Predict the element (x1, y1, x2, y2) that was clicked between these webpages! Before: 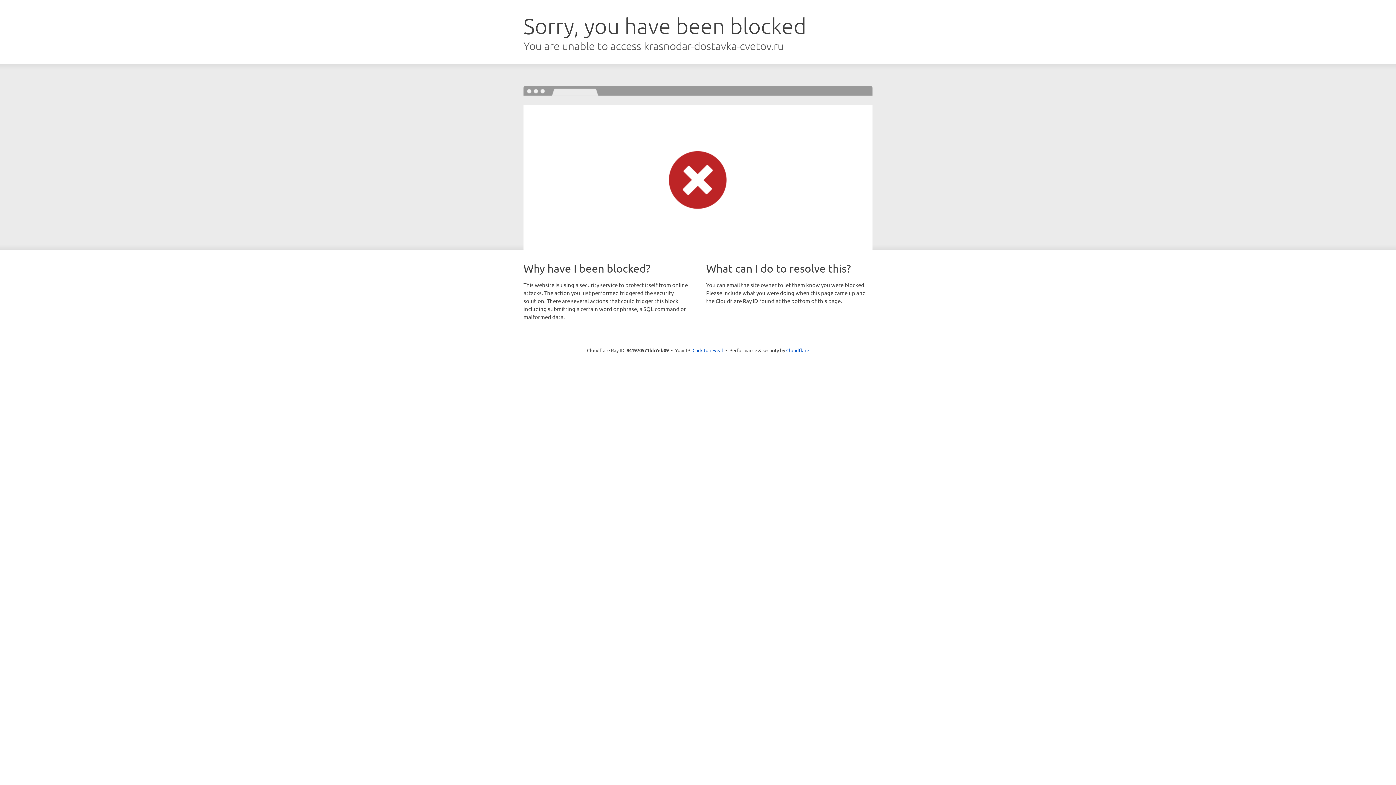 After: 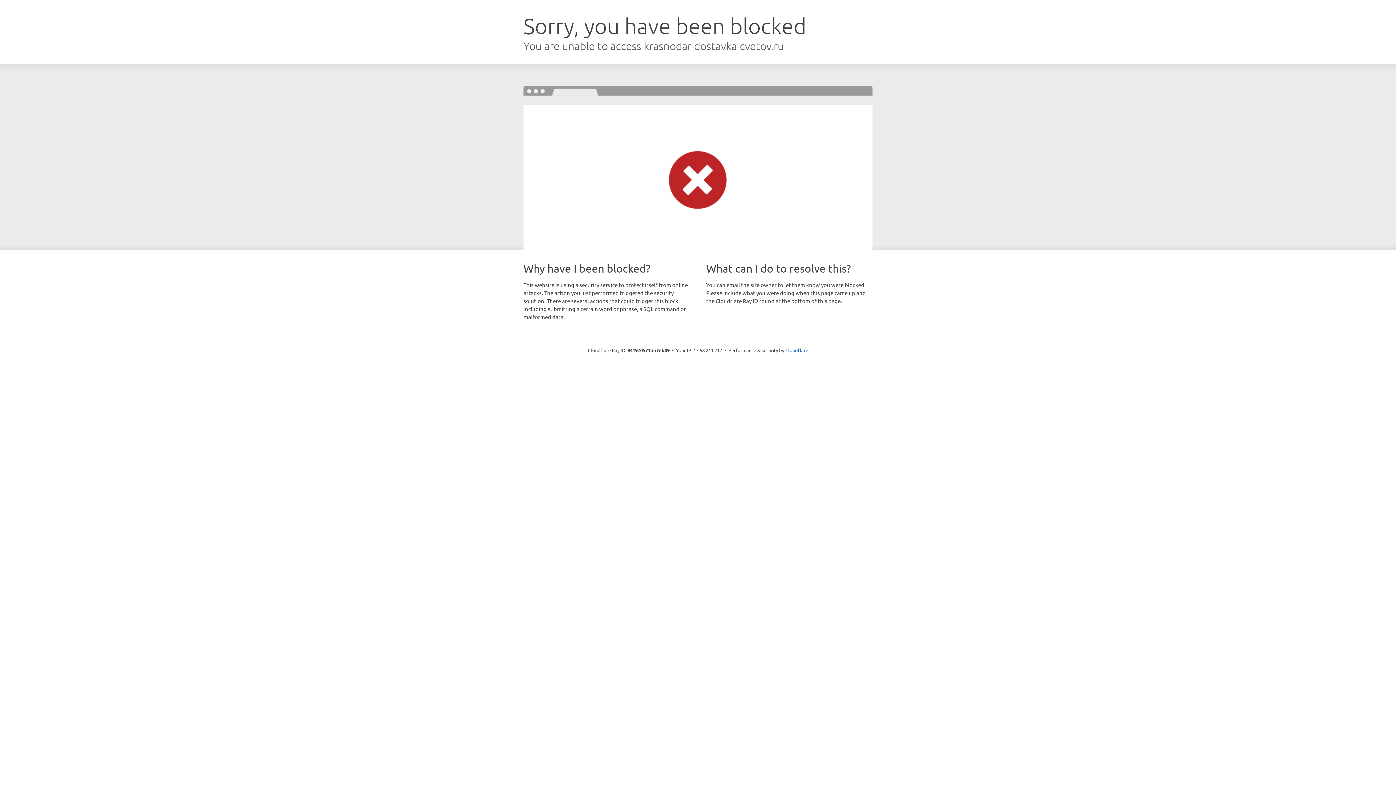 Action: label: Click to reveal bbox: (692, 346, 723, 353)